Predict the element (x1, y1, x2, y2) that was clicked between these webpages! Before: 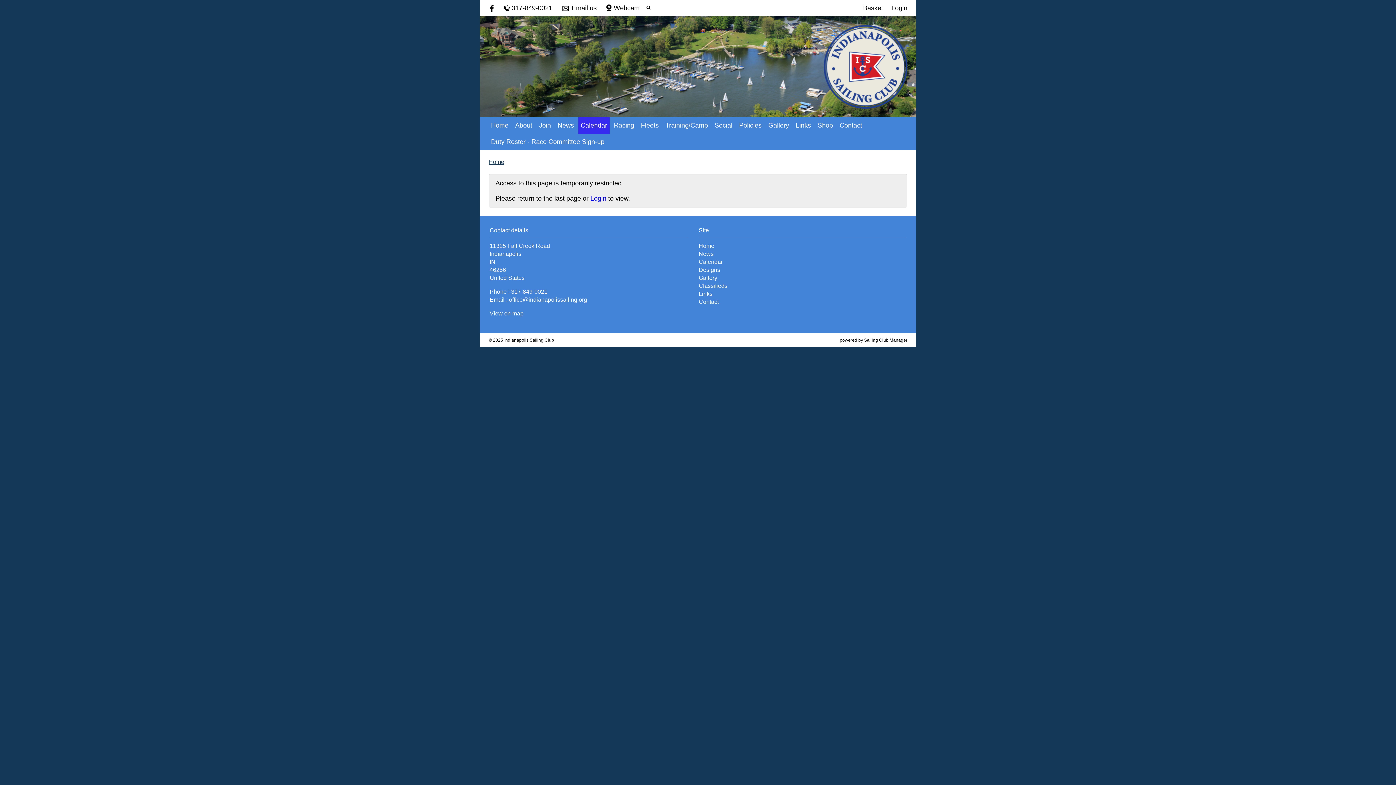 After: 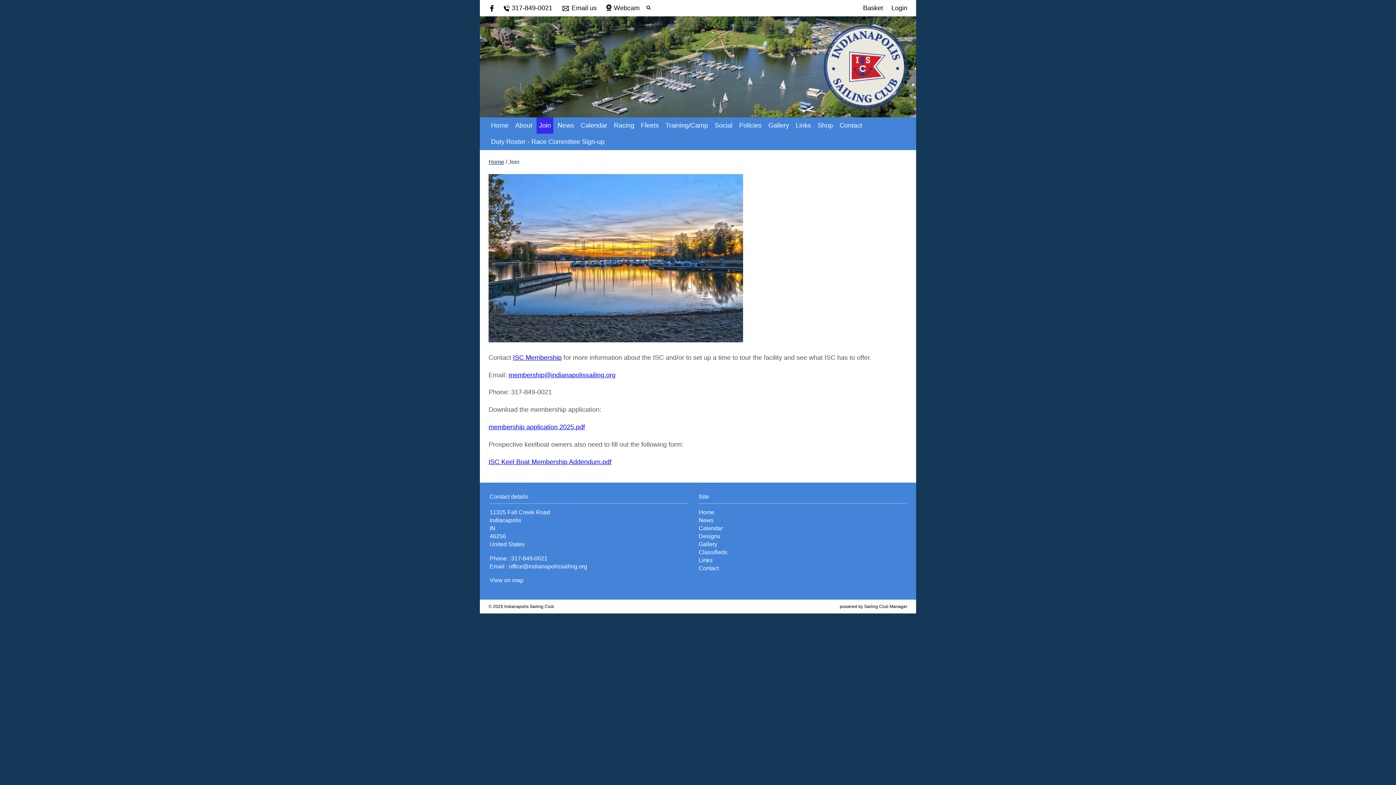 Action: bbox: (536, 117, 553, 133) label: Join